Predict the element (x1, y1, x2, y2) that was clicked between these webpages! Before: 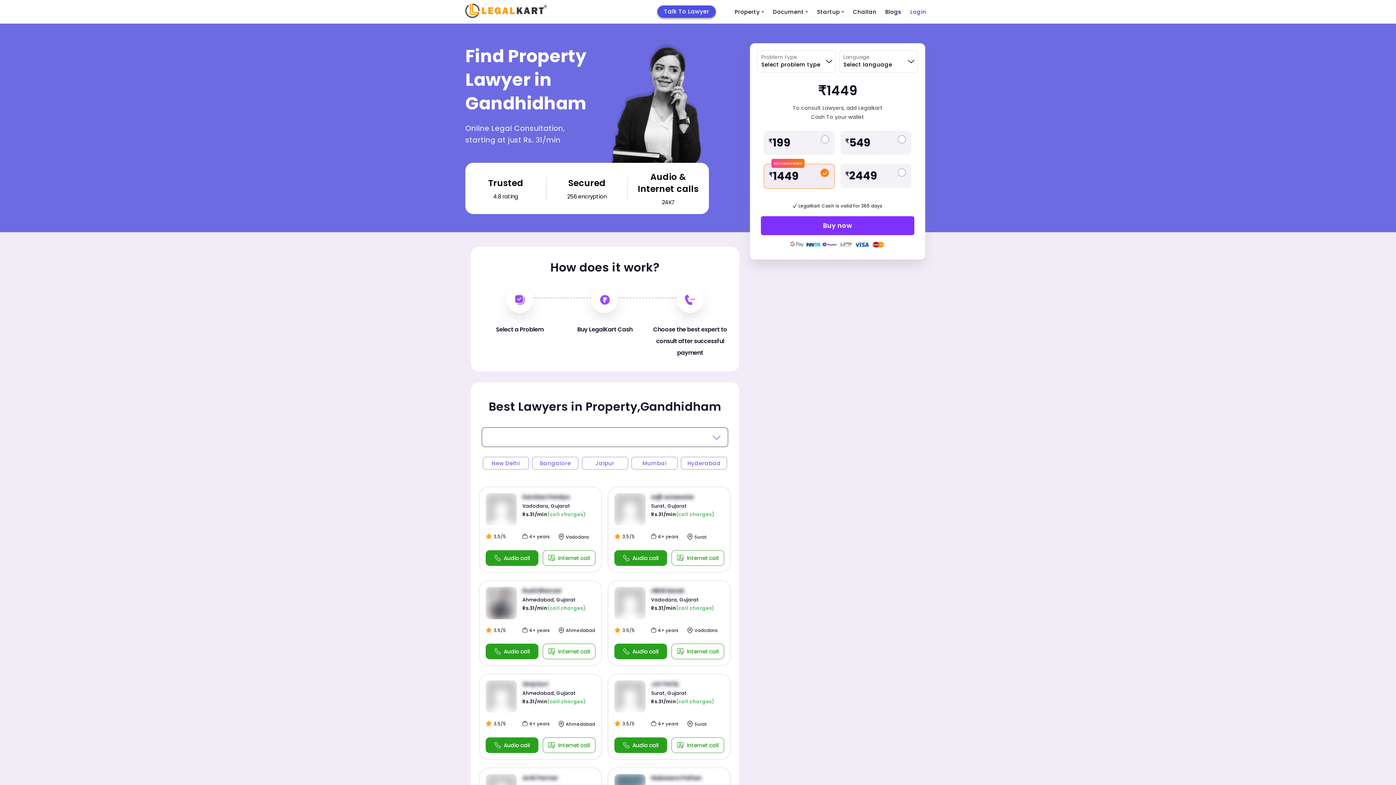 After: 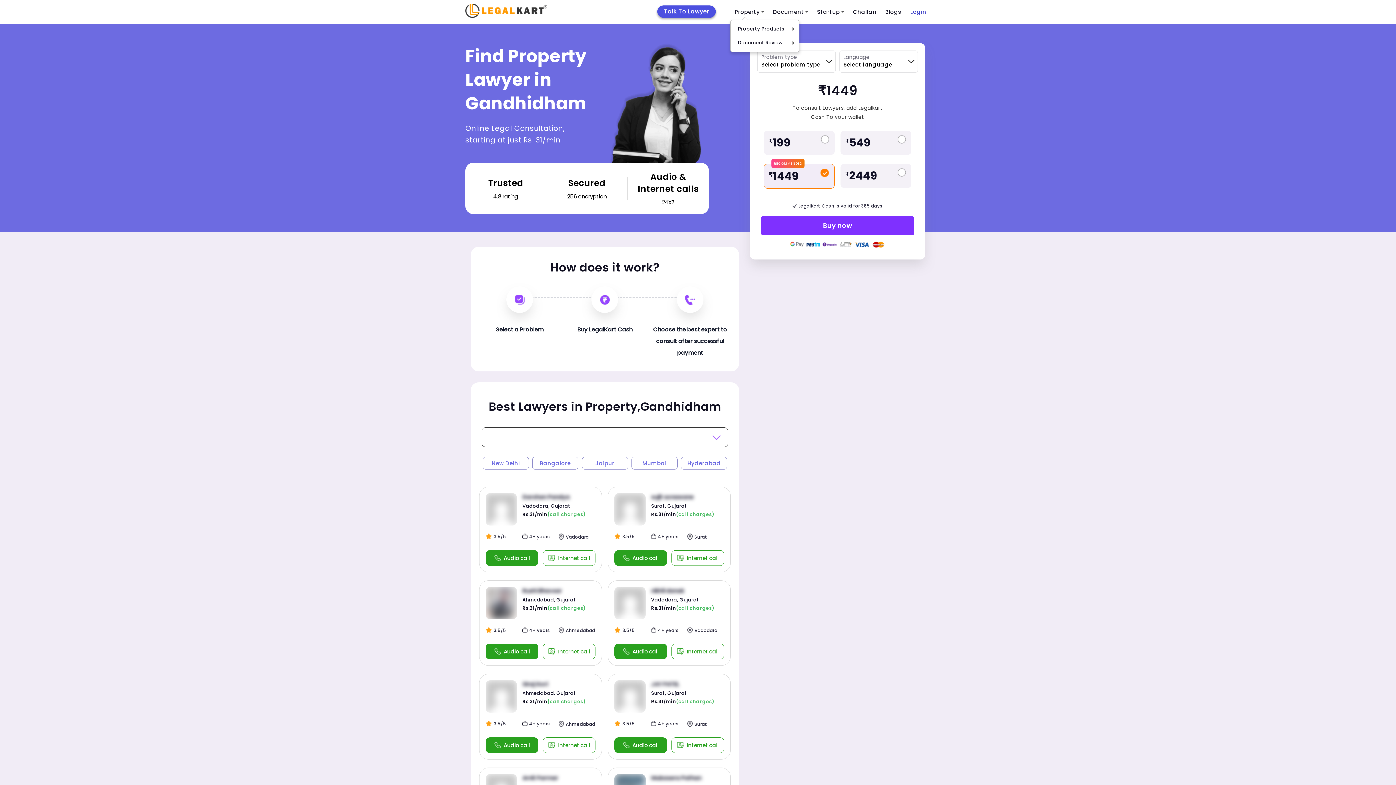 Action: label: Property bbox: (730, 3, 768, 20)